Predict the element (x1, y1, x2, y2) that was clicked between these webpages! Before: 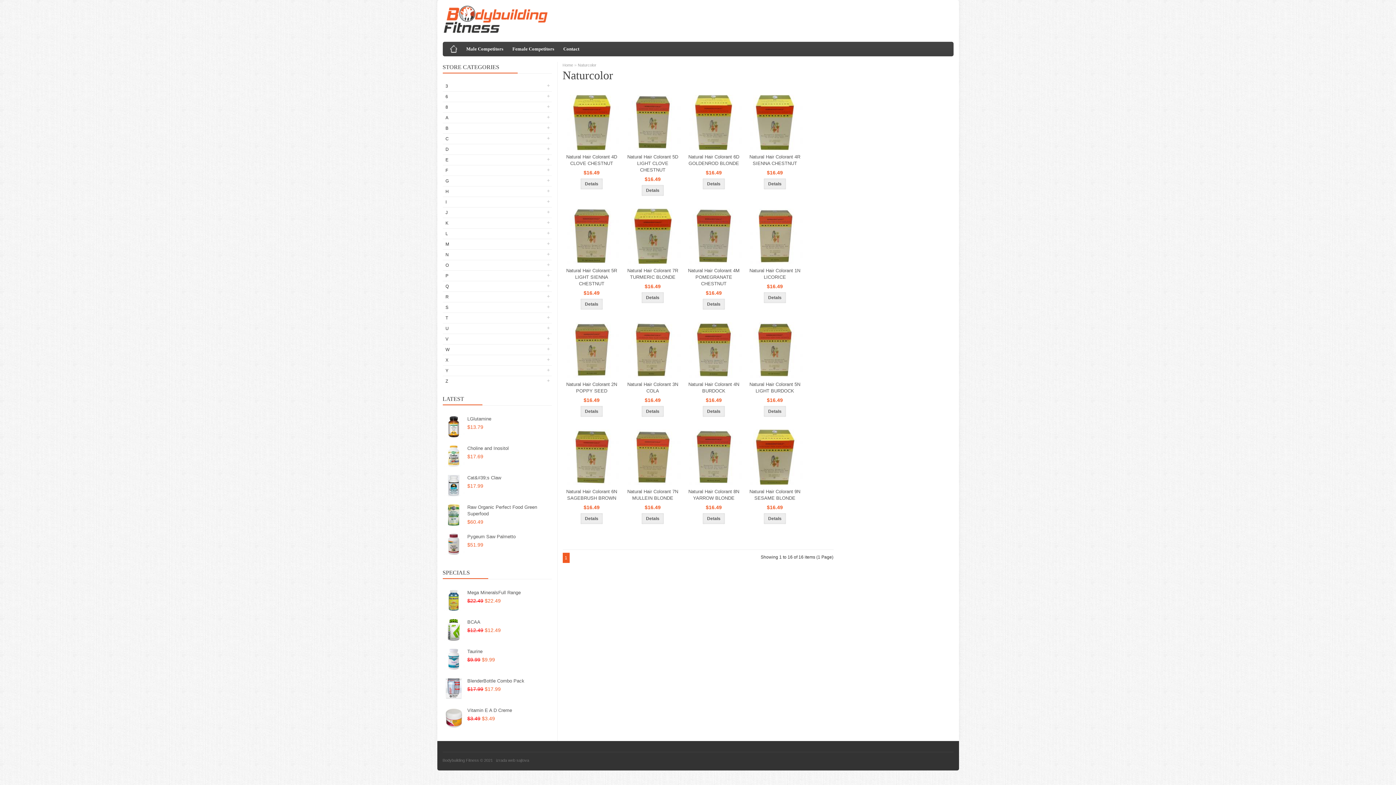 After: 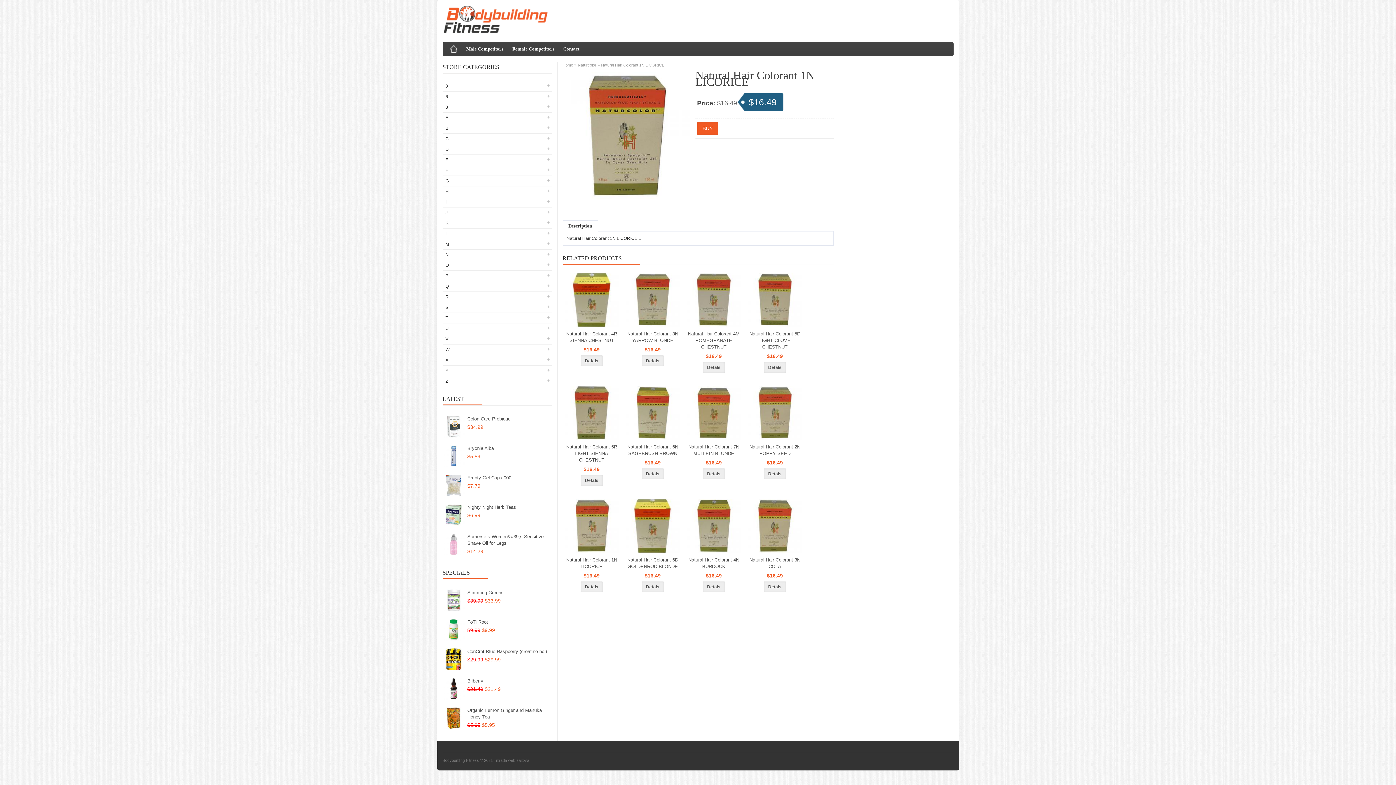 Action: label: Natural Hair Colorant 1N LICORICE bbox: (746, 267, 803, 280)